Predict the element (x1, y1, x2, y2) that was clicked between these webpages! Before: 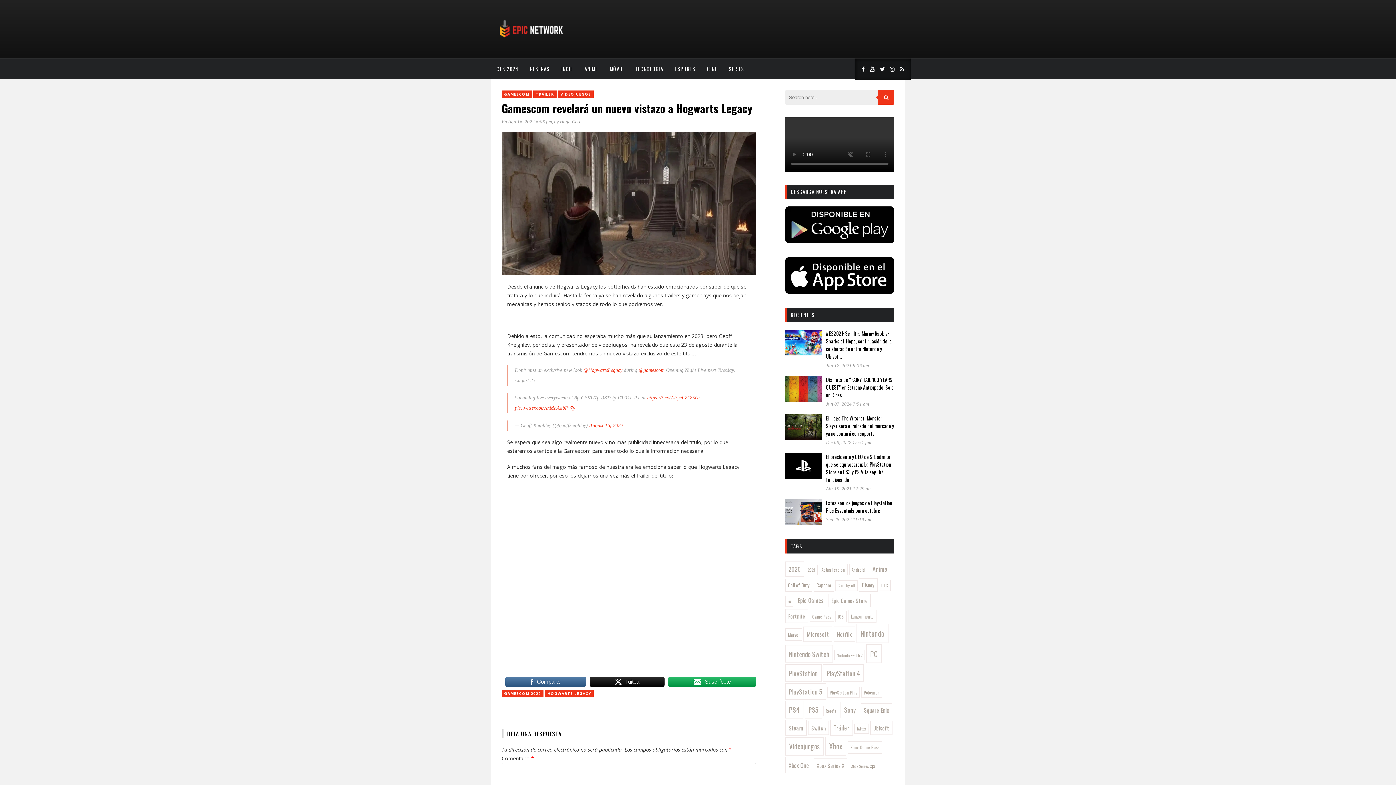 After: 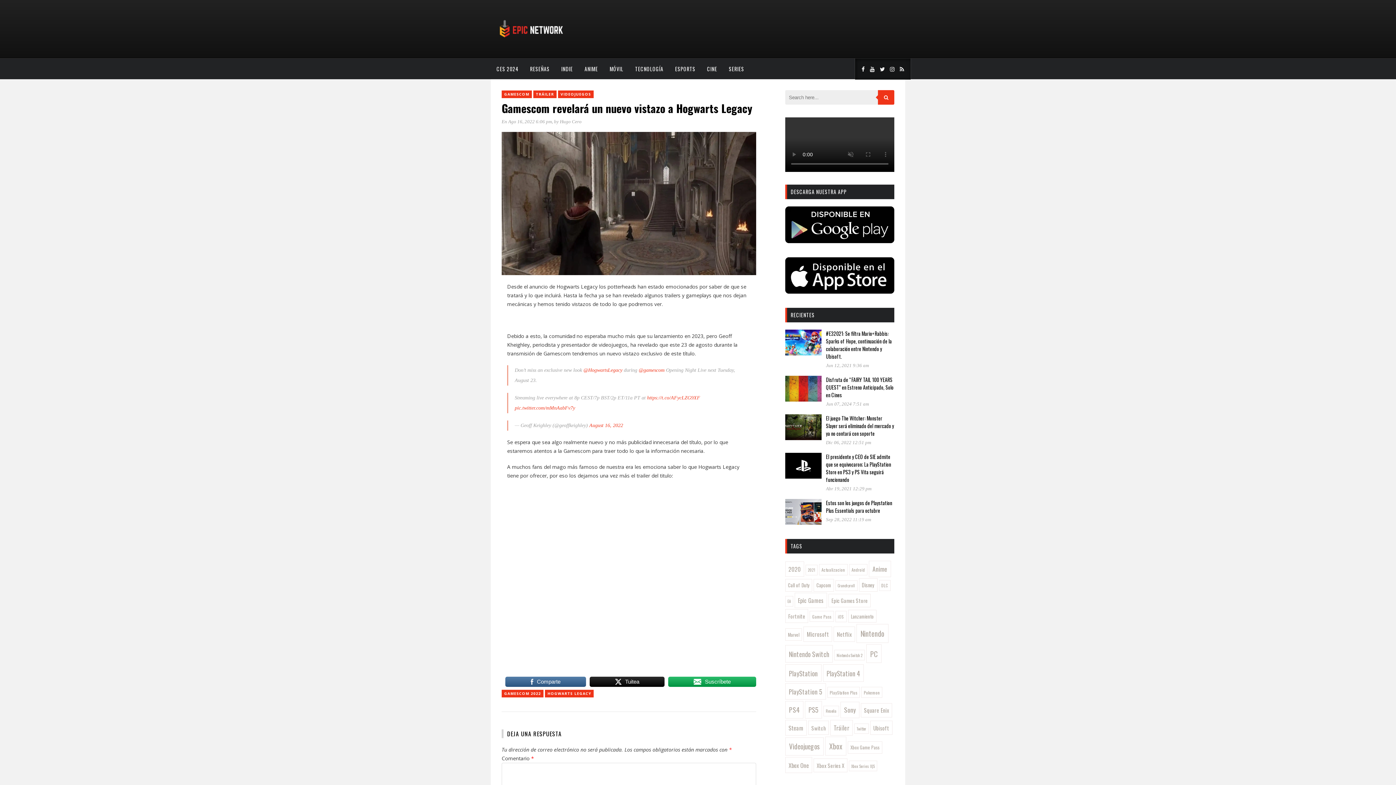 Action: bbox: (668, 676, 756, 687) label: Suscríbete